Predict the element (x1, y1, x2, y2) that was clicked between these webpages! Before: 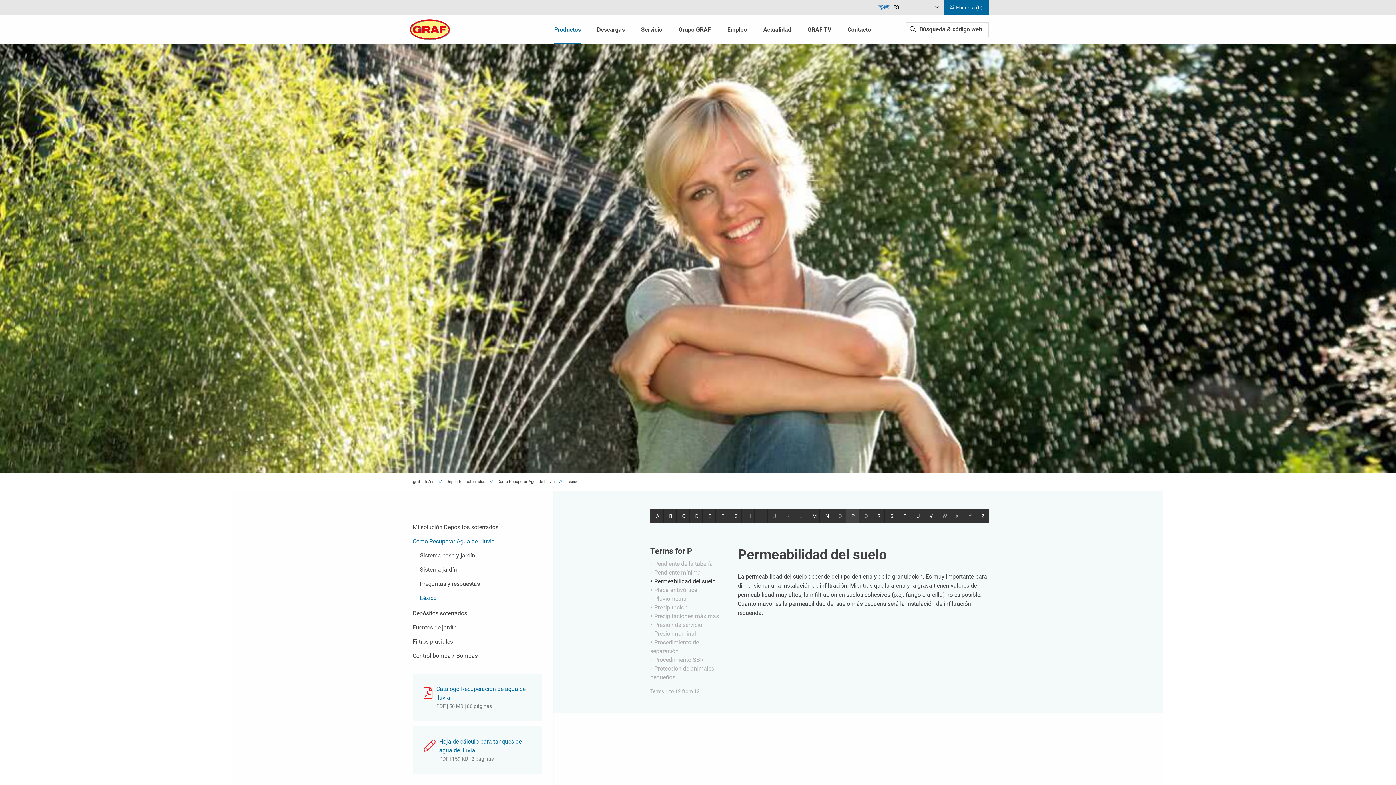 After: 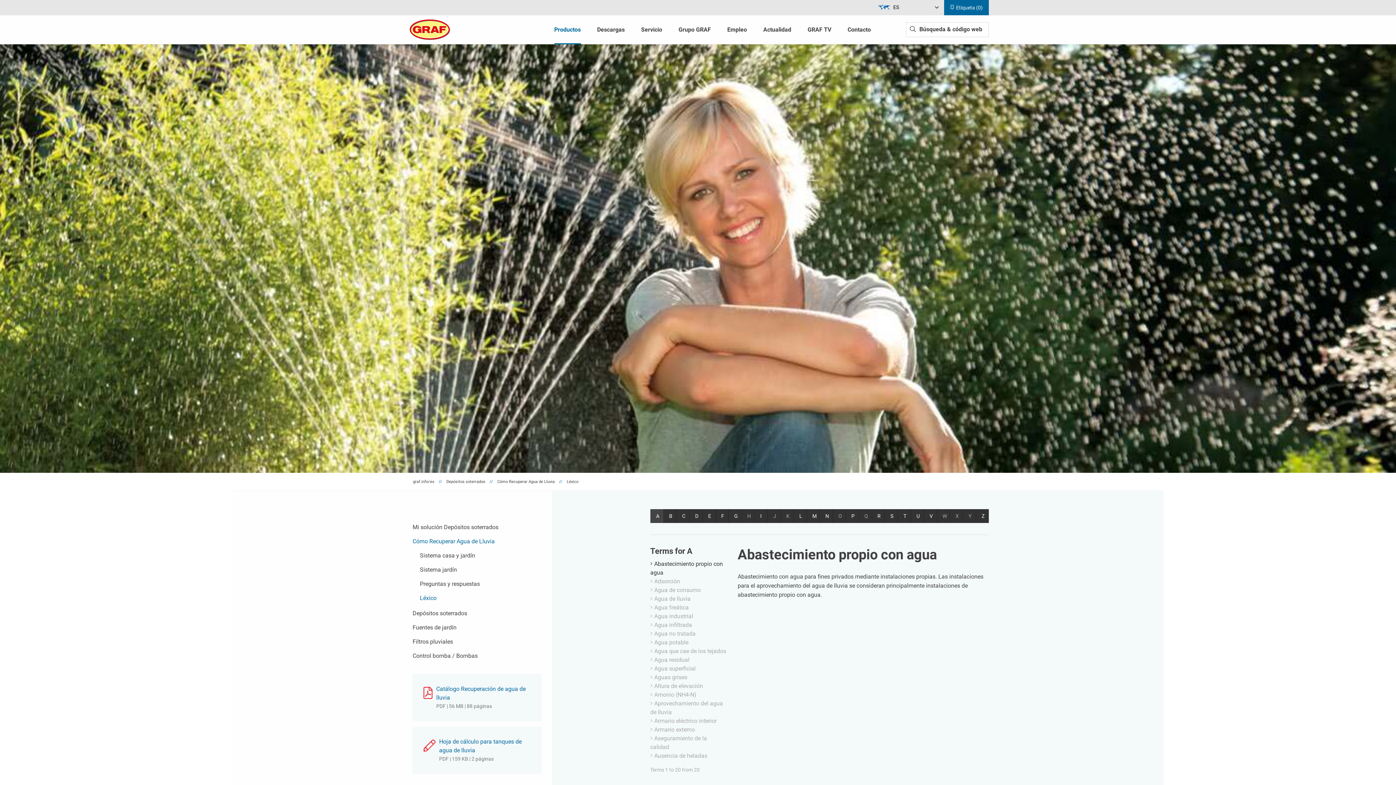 Action: bbox: (420, 591, 541, 605) label: Léxico